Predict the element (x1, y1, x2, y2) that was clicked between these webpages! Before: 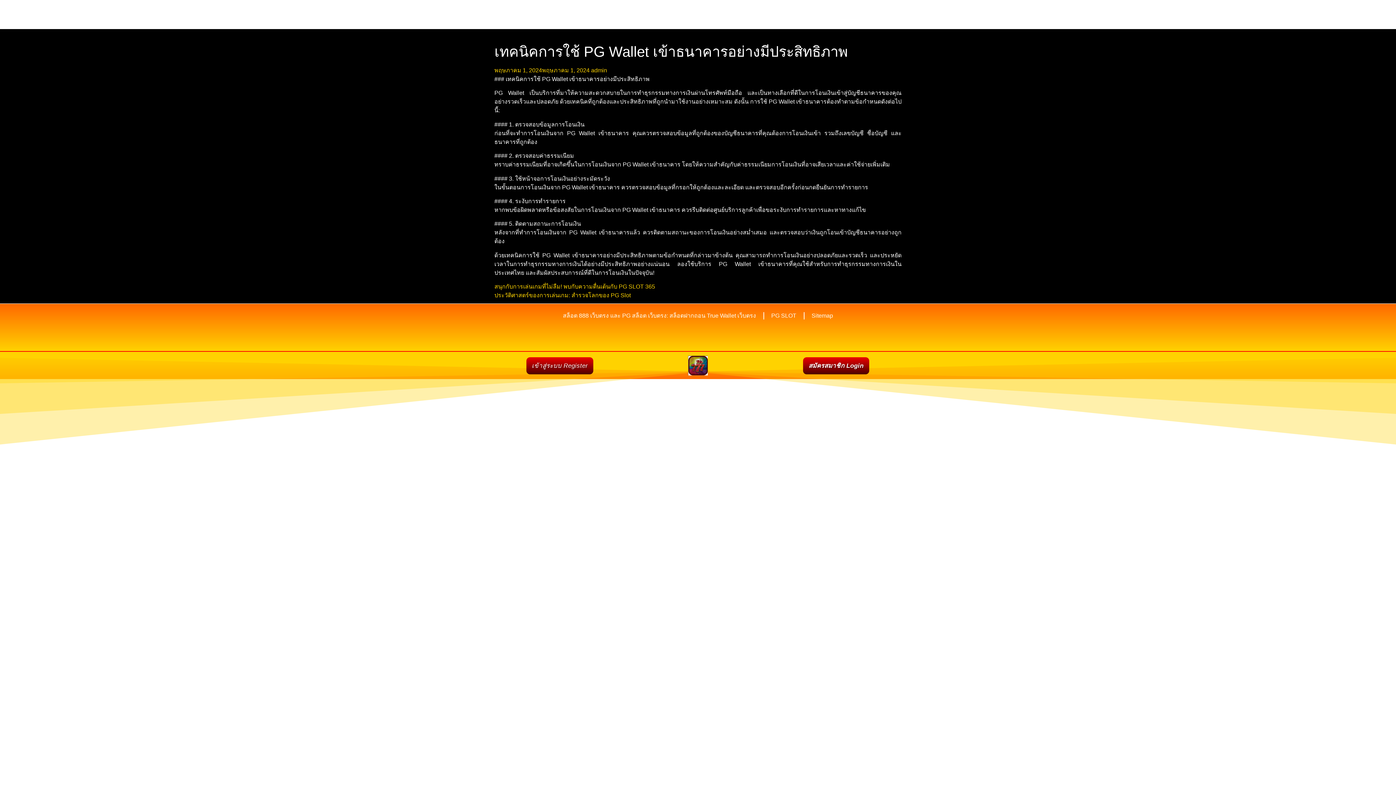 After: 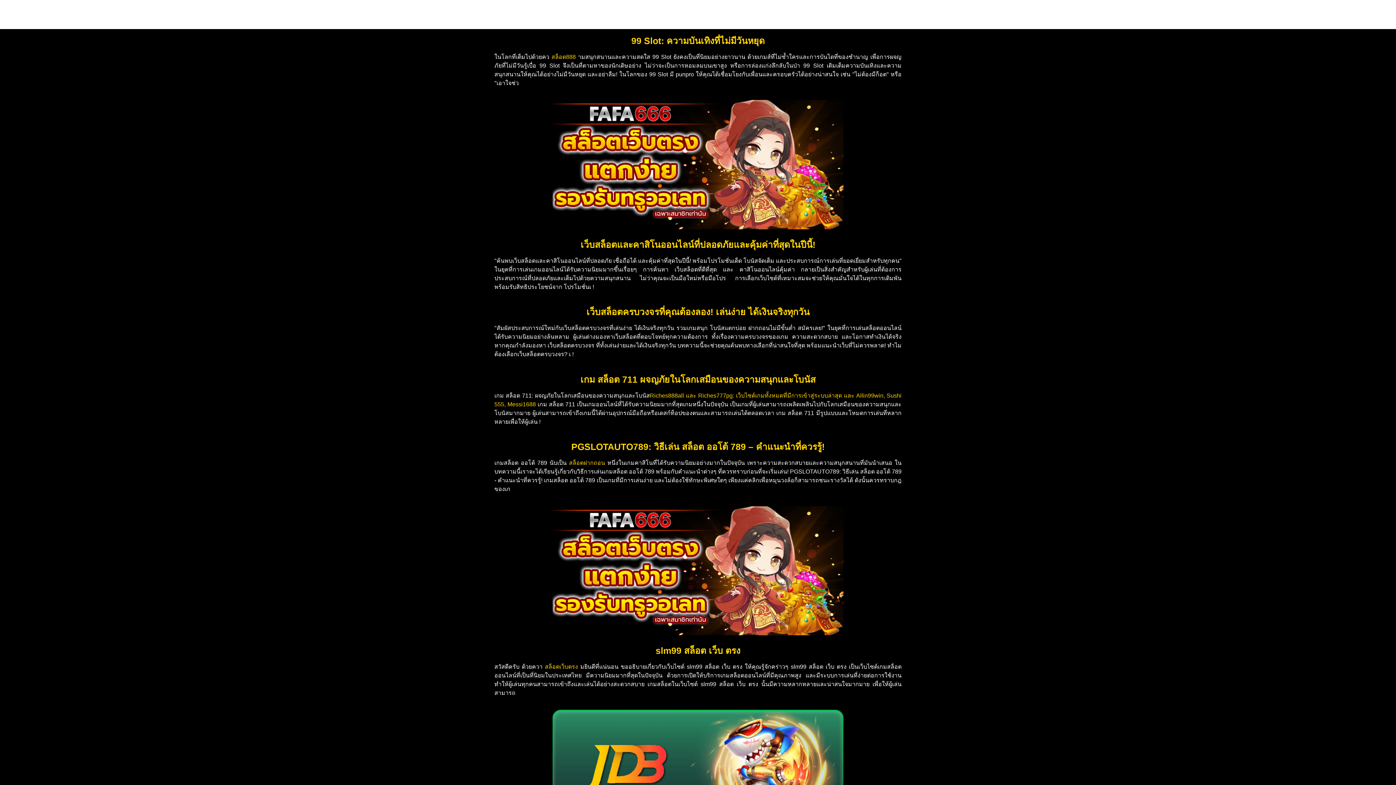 Action: bbox: (555, 307, 763, 324) label: สล็อต 888 เว็บตรง และ PG สล็อต เว็บตรง: สล็อตฝากถอน True Wallet เว็บตรง